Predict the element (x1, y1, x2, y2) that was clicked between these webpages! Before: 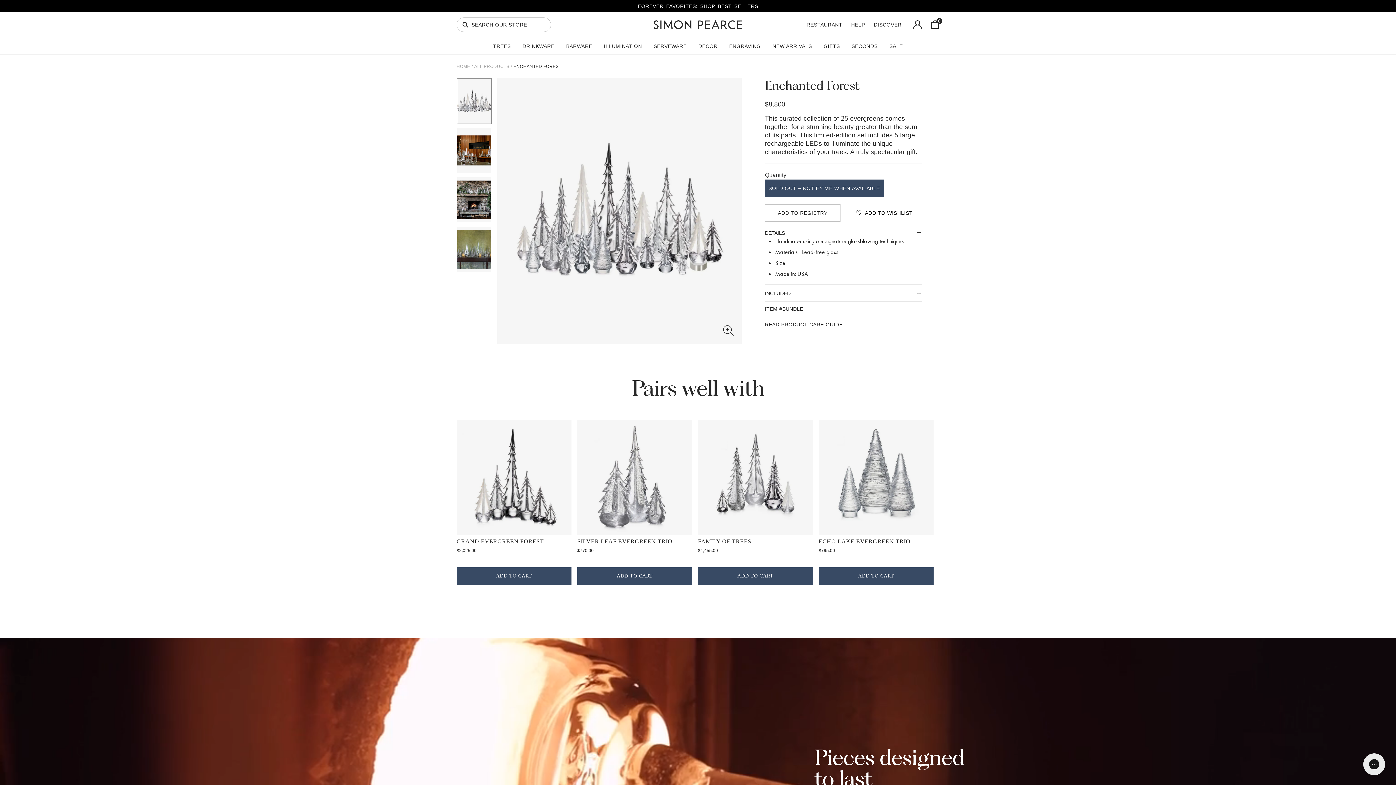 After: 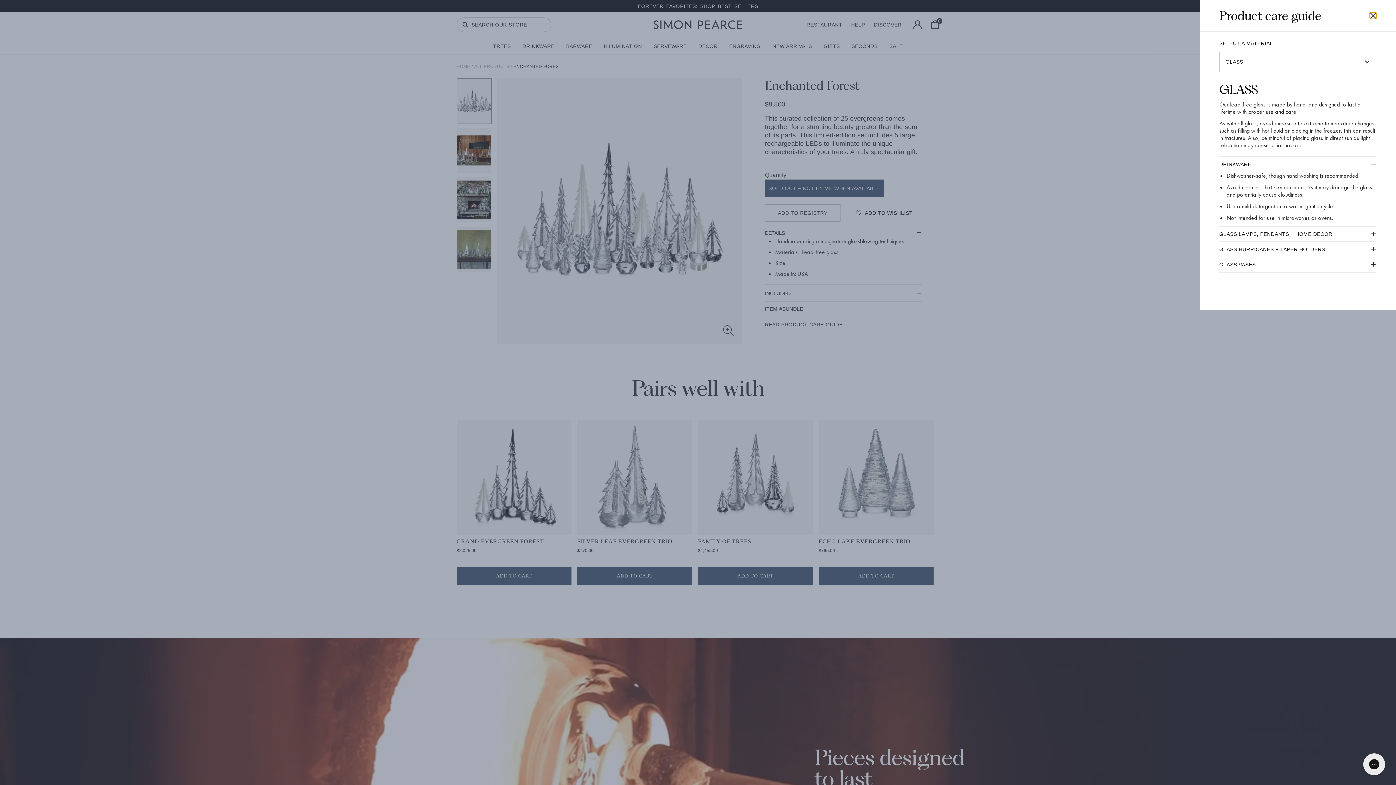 Action: bbox: (765, 322, 842, 327) label: READ PRODUCT CARE GUIDE